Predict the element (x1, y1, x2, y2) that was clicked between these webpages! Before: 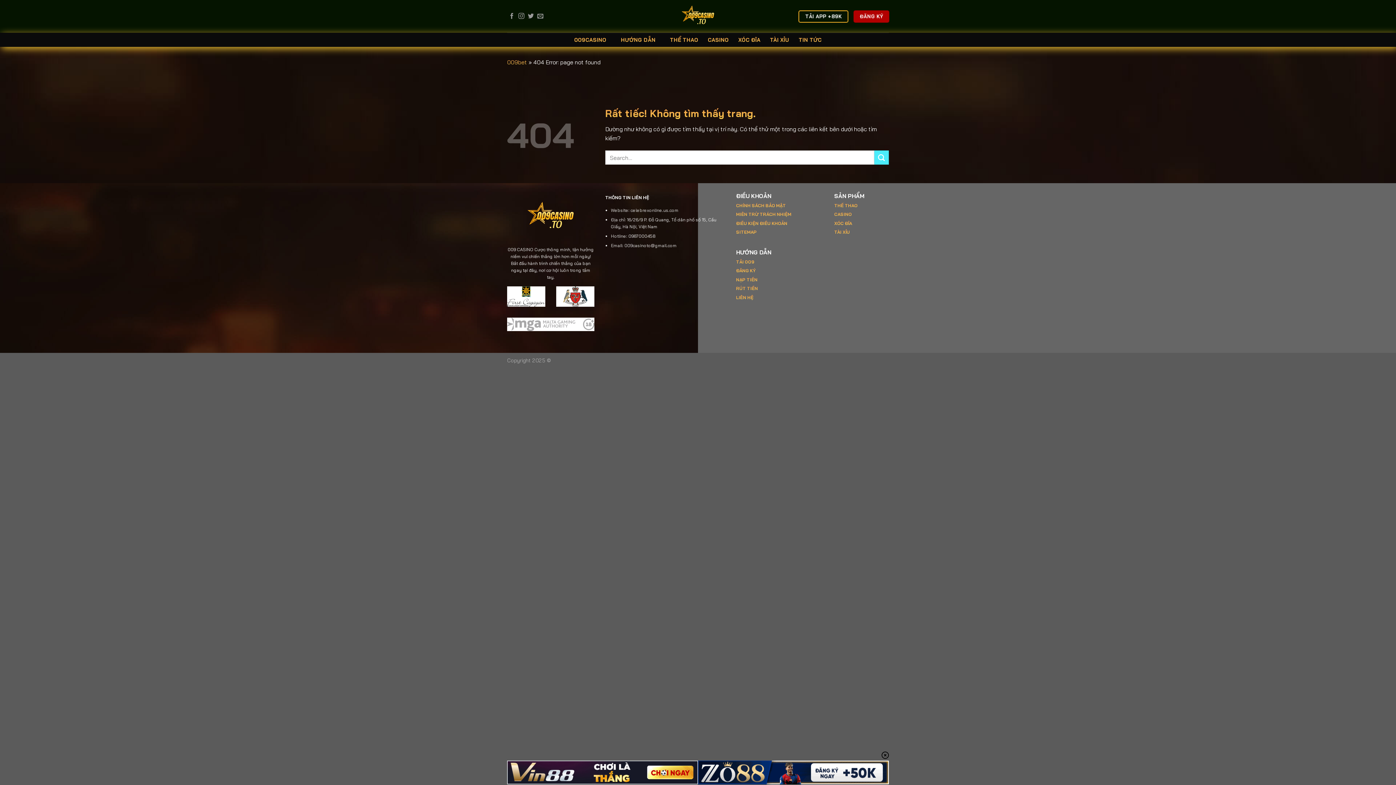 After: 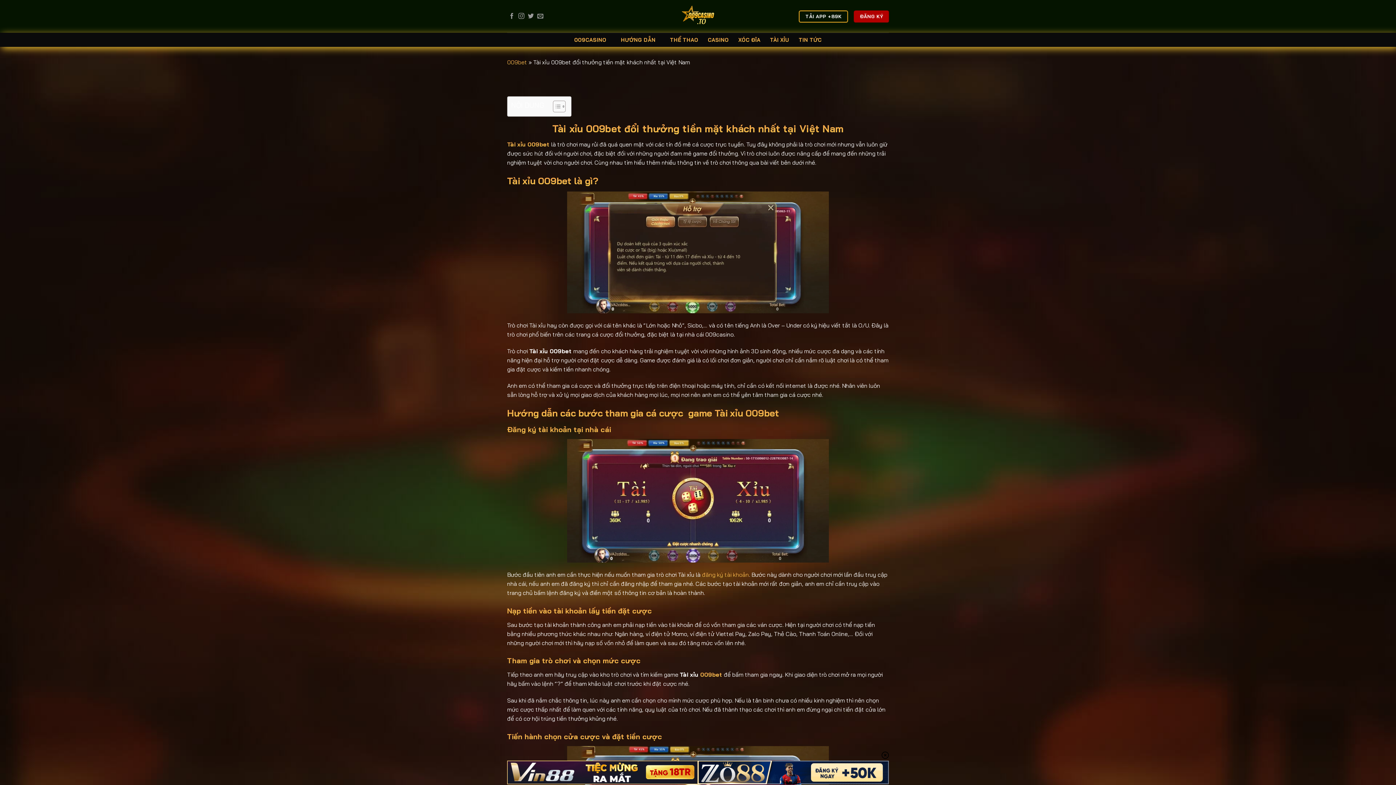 Action: bbox: (834, 229, 850, 235) label: TÀI XỈU